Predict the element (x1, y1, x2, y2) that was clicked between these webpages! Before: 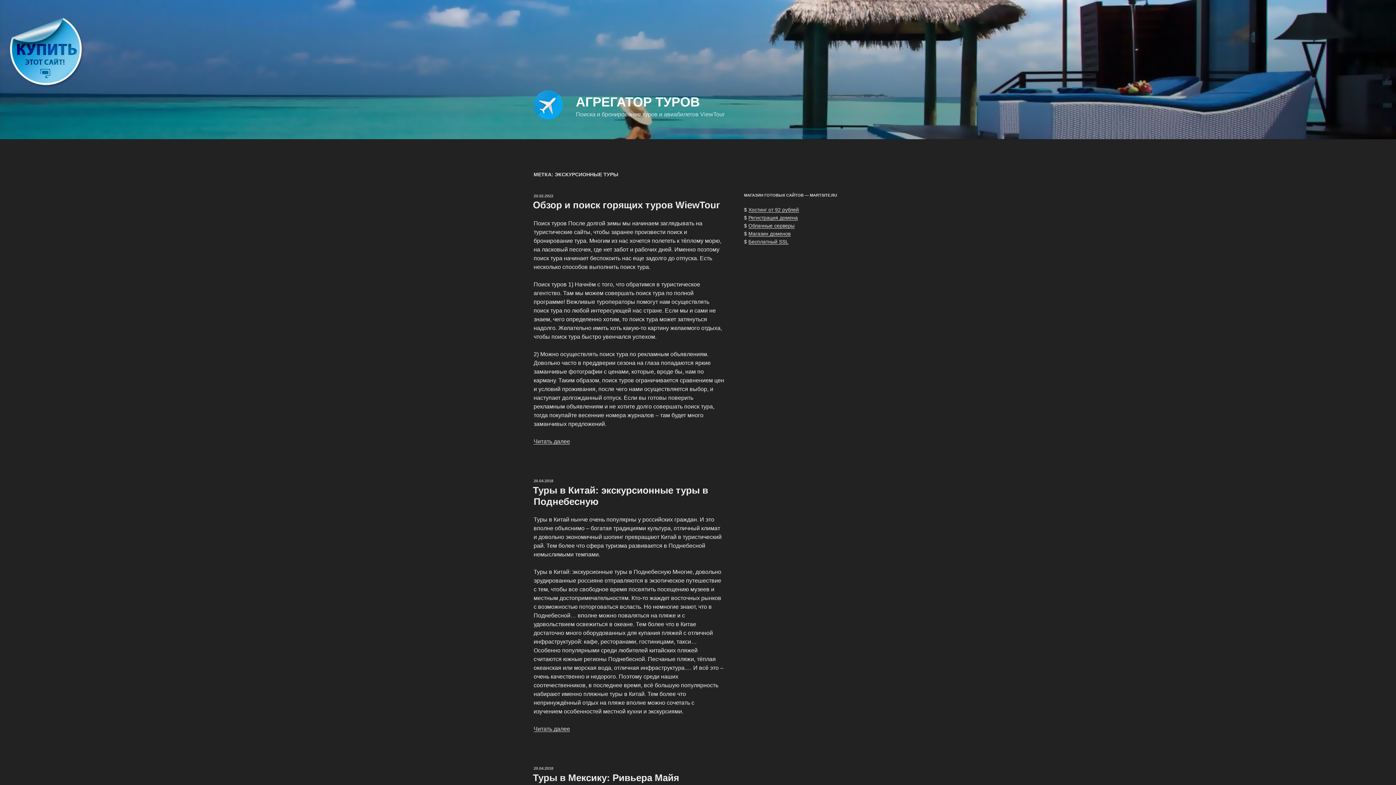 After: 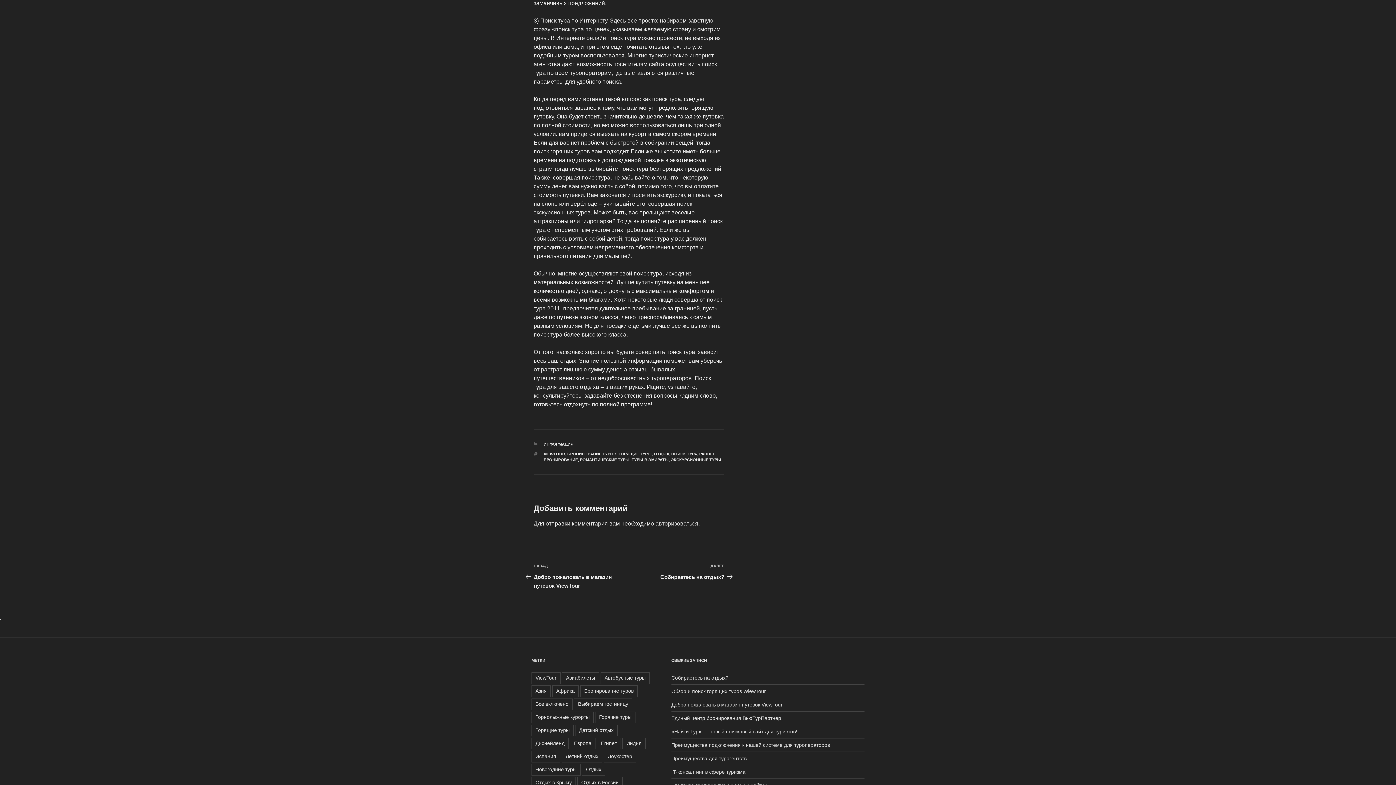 Action: label: Читать далее
«Обзор и поиск горящих туров WiewTour» bbox: (533, 438, 570, 444)